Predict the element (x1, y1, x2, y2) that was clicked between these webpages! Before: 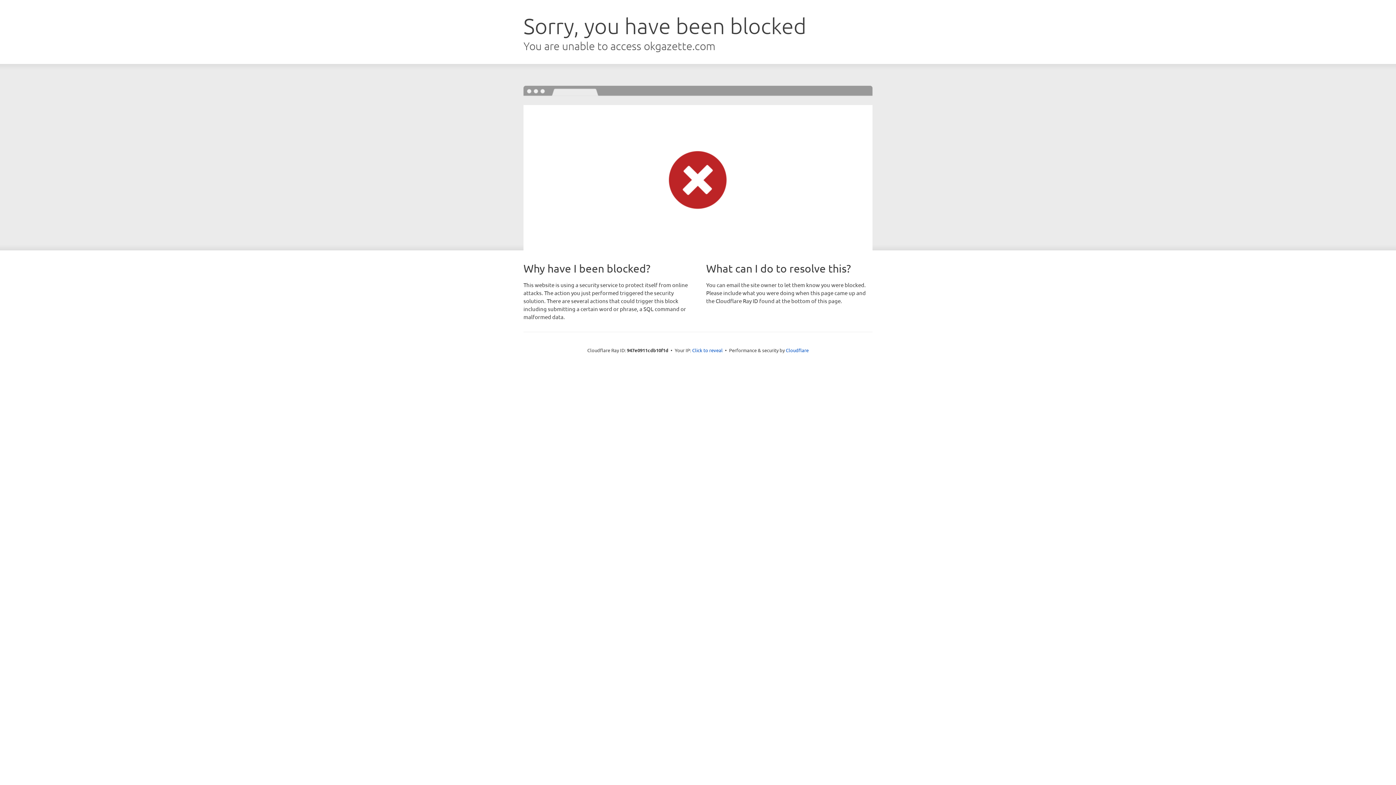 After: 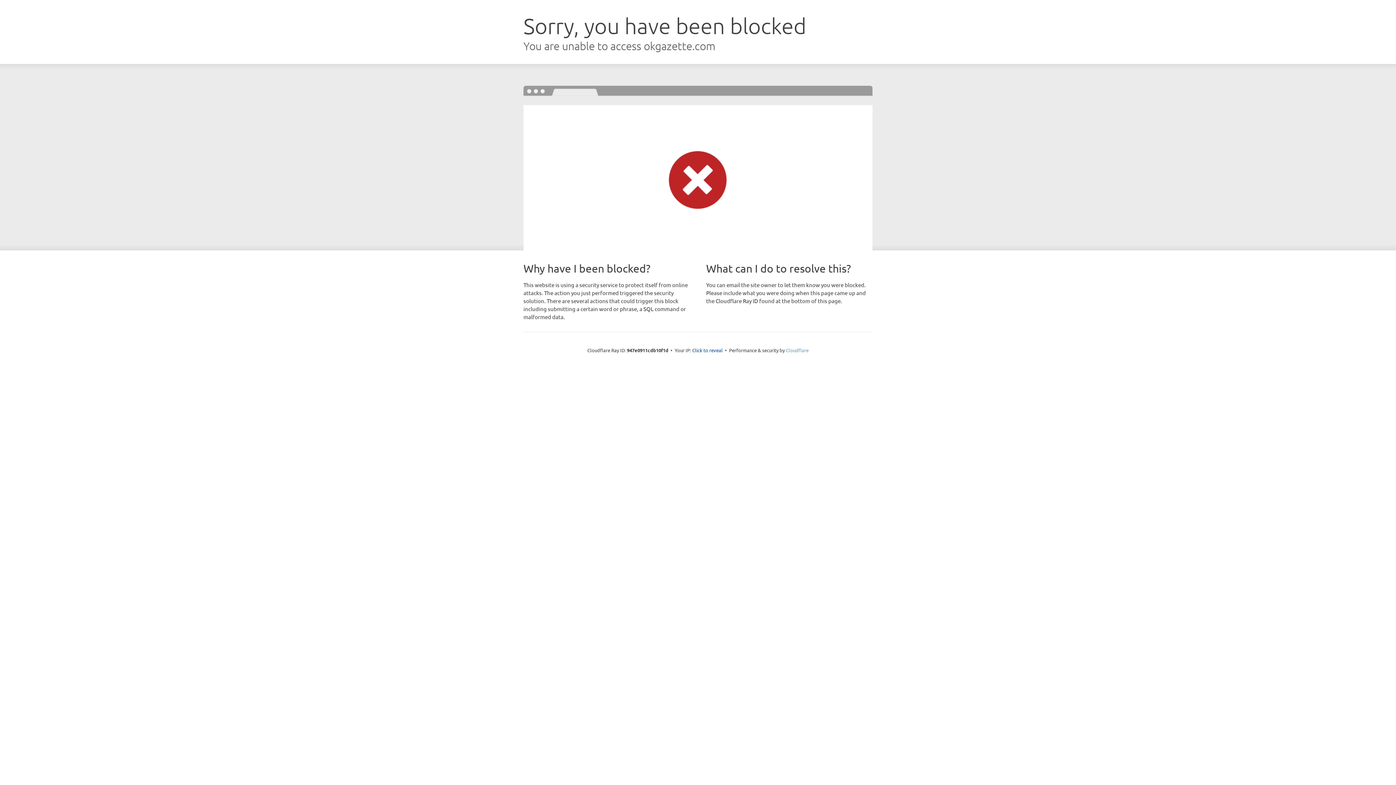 Action: bbox: (786, 347, 808, 353) label: Cloudflare